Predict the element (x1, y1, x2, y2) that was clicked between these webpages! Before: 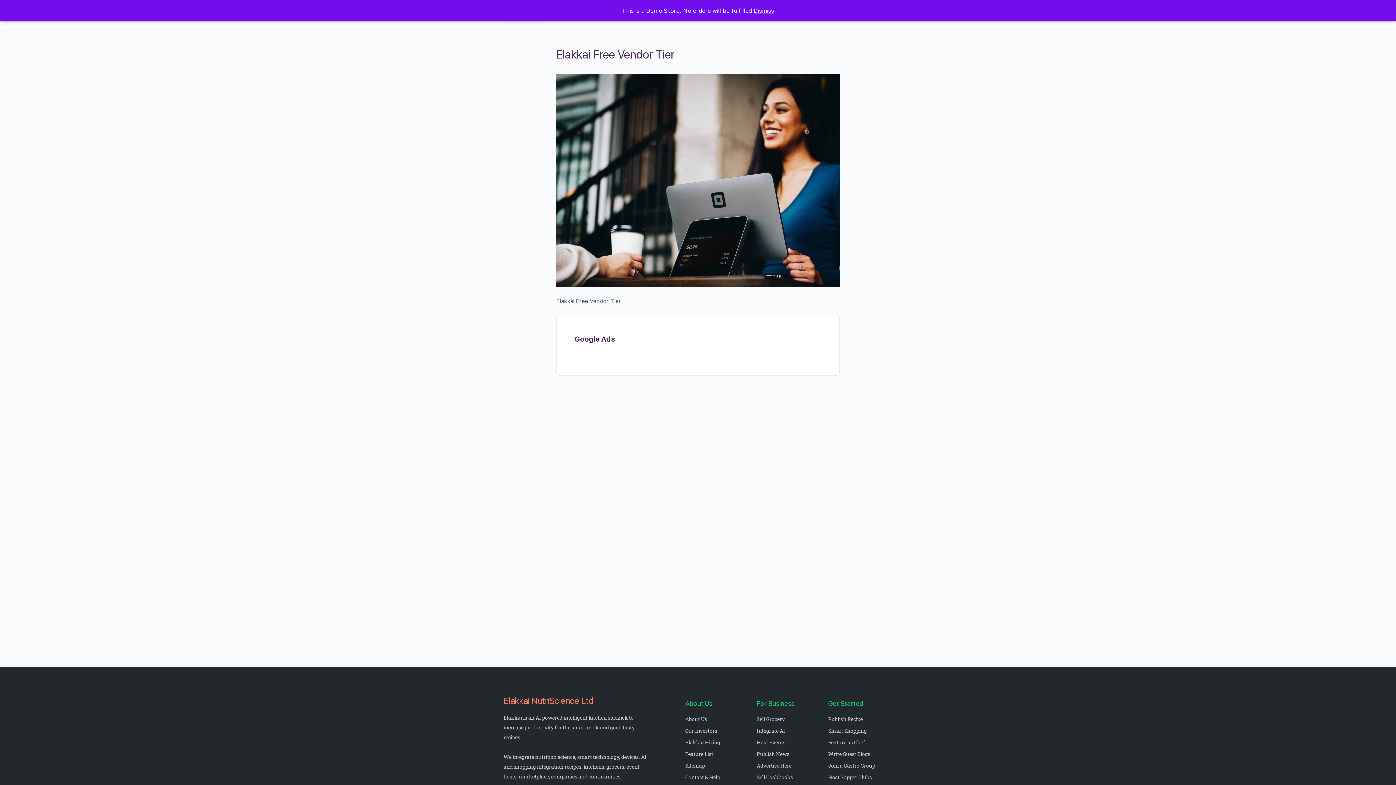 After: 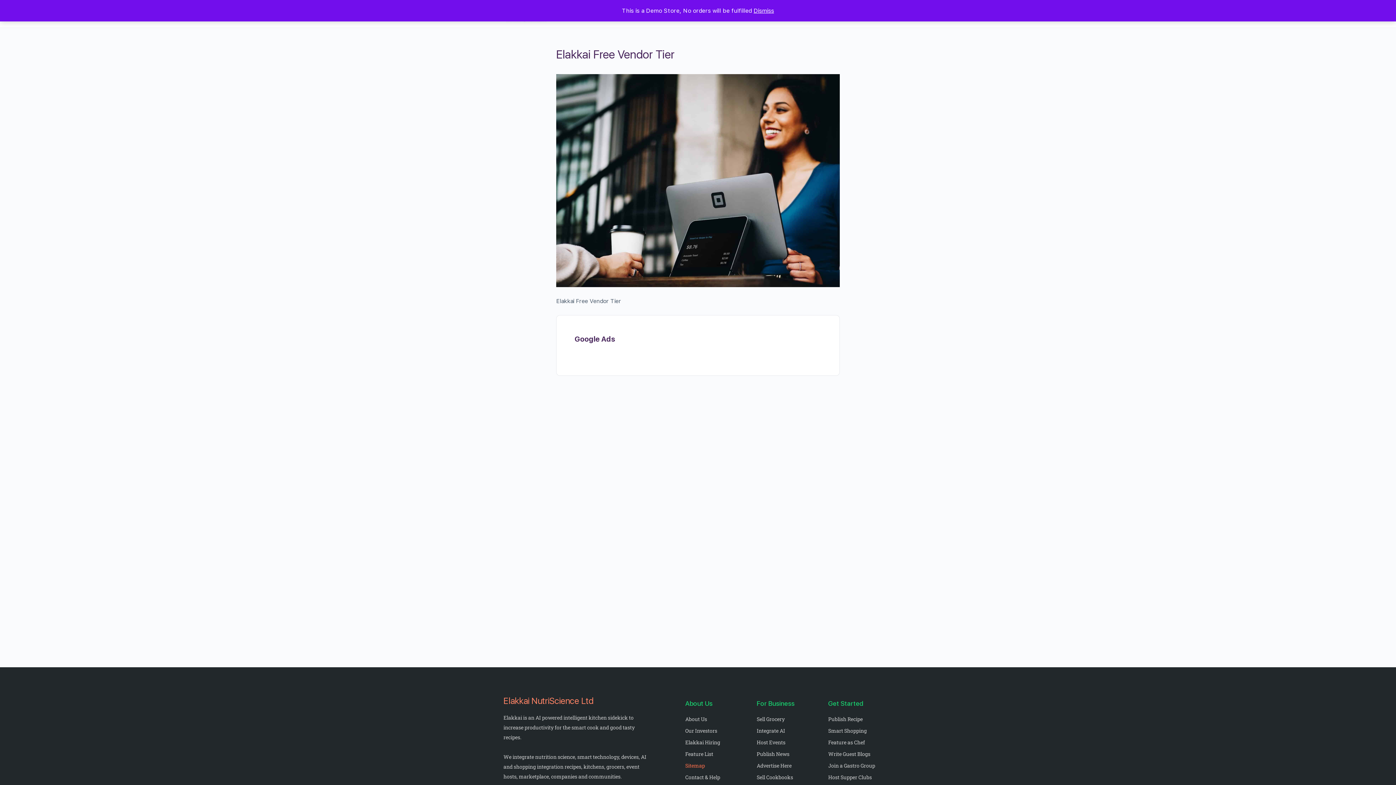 Action: bbox: (685, 761, 749, 770) label: Sitemap